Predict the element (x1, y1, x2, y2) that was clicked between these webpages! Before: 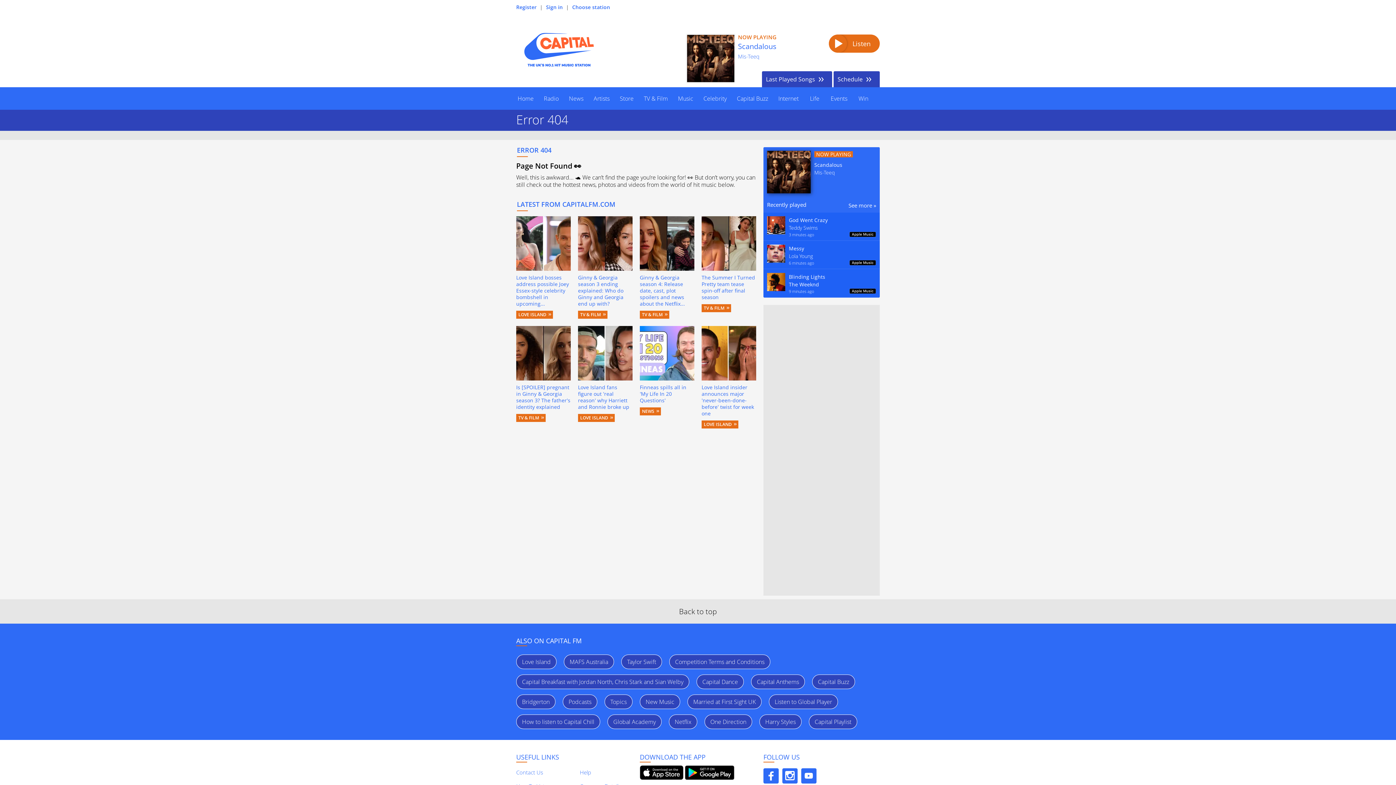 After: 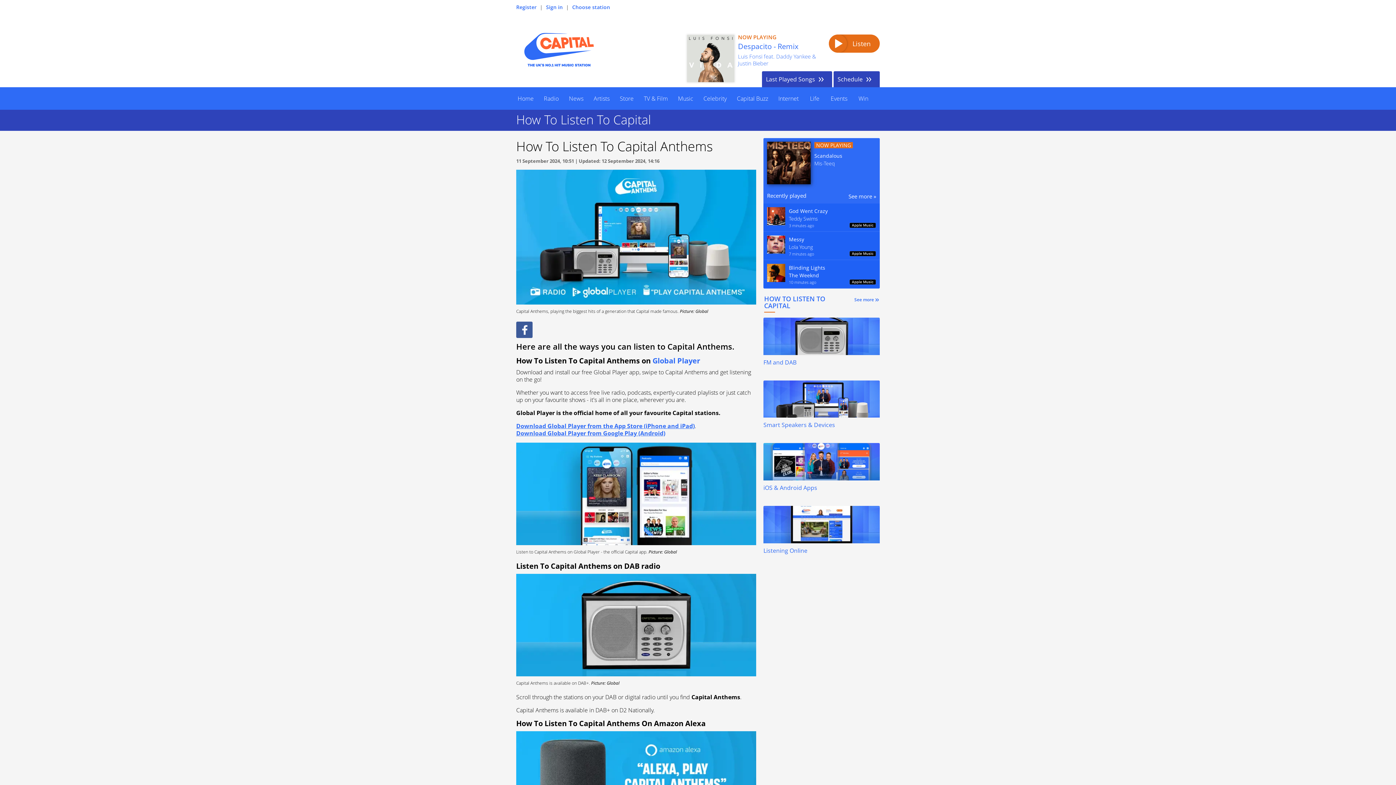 Action: label: Capital Anthems bbox: (751, 674, 805, 689)